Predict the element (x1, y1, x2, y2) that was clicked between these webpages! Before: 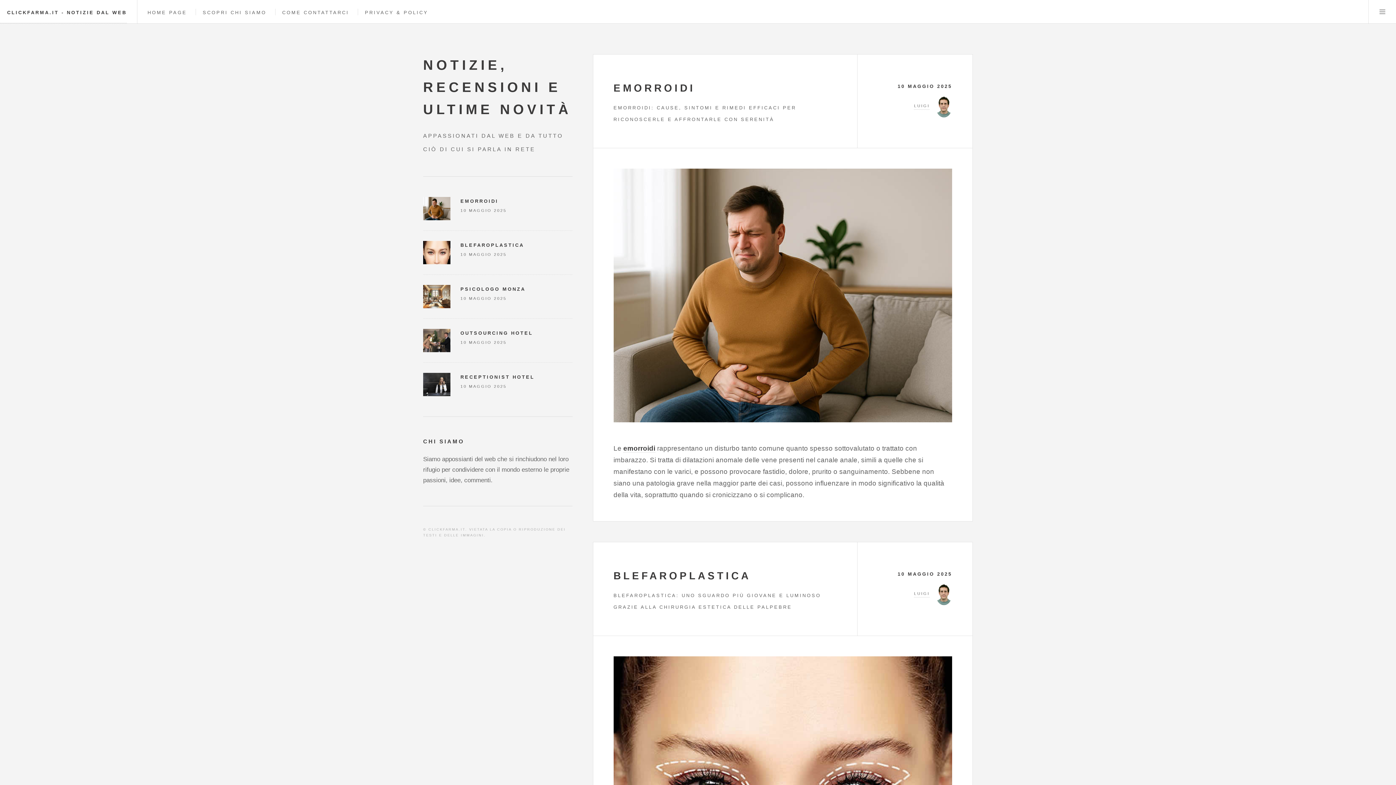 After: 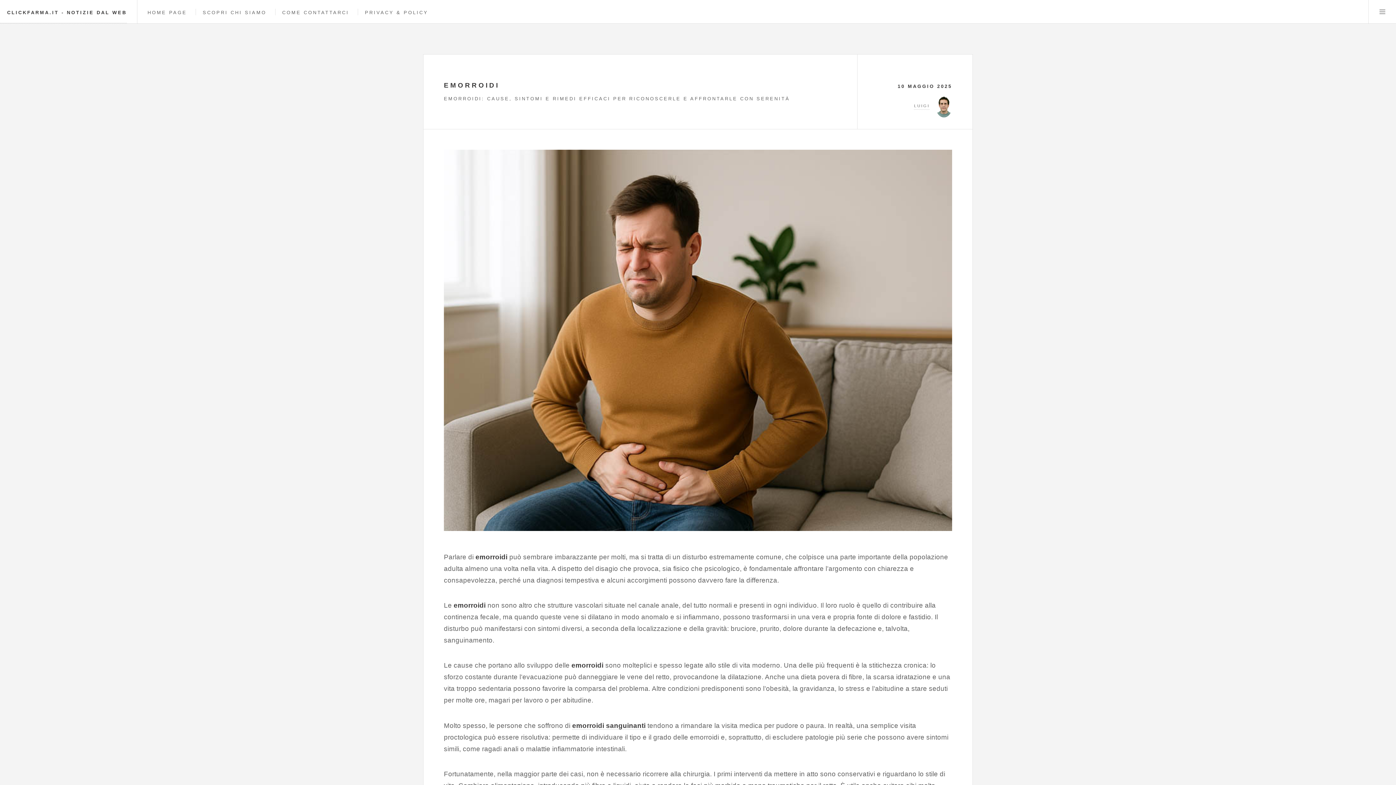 Action: bbox: (423, 196, 450, 220)